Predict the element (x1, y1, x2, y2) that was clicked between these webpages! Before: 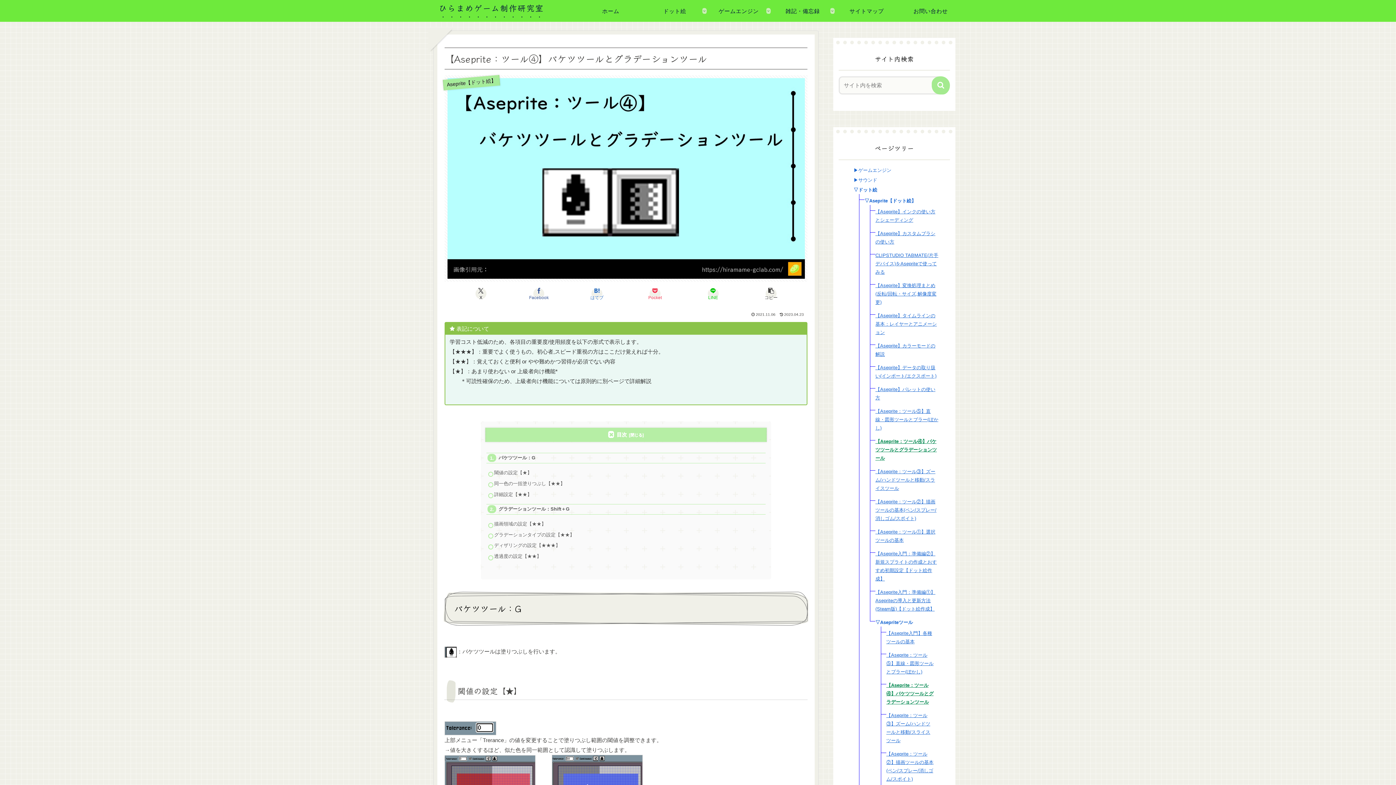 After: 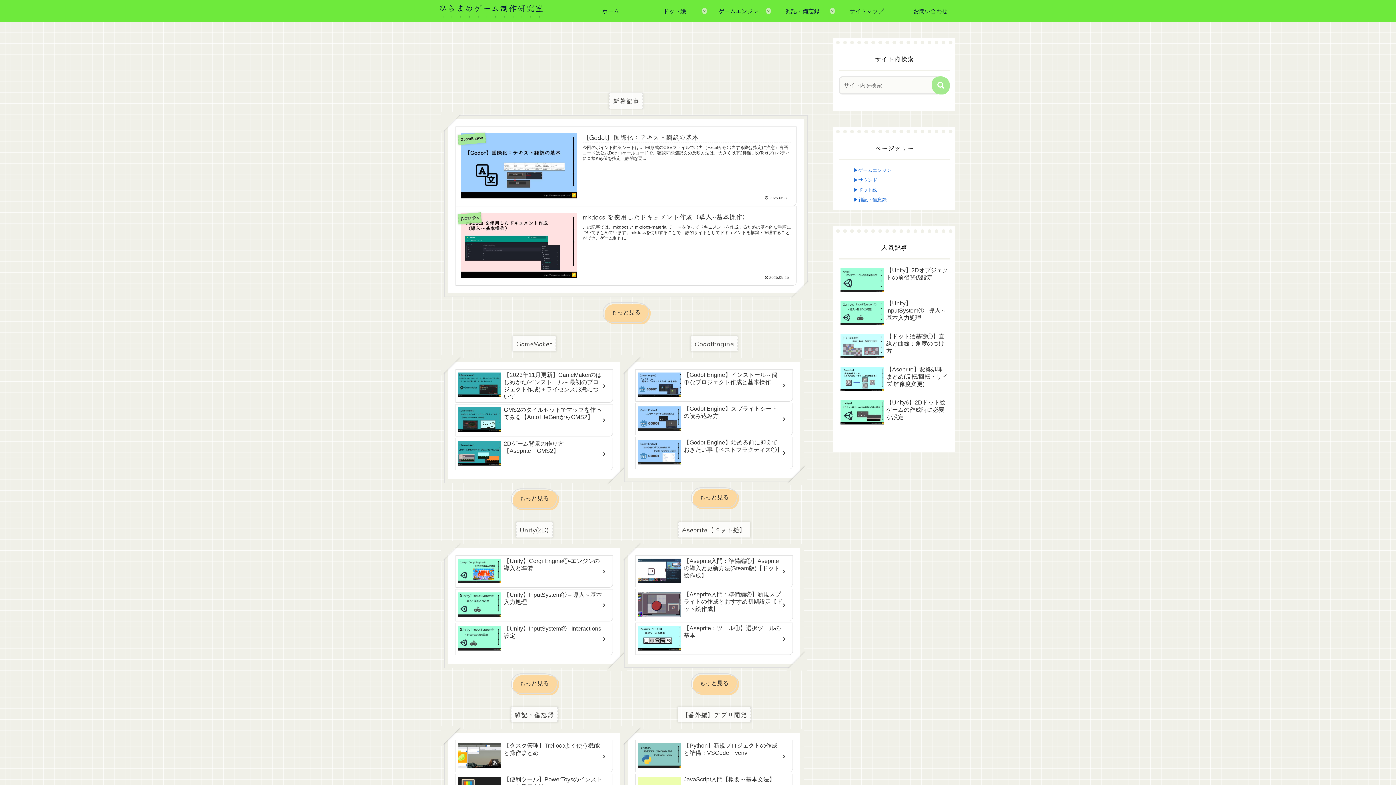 Action: label: ホーム bbox: (578, 0, 642, 21)